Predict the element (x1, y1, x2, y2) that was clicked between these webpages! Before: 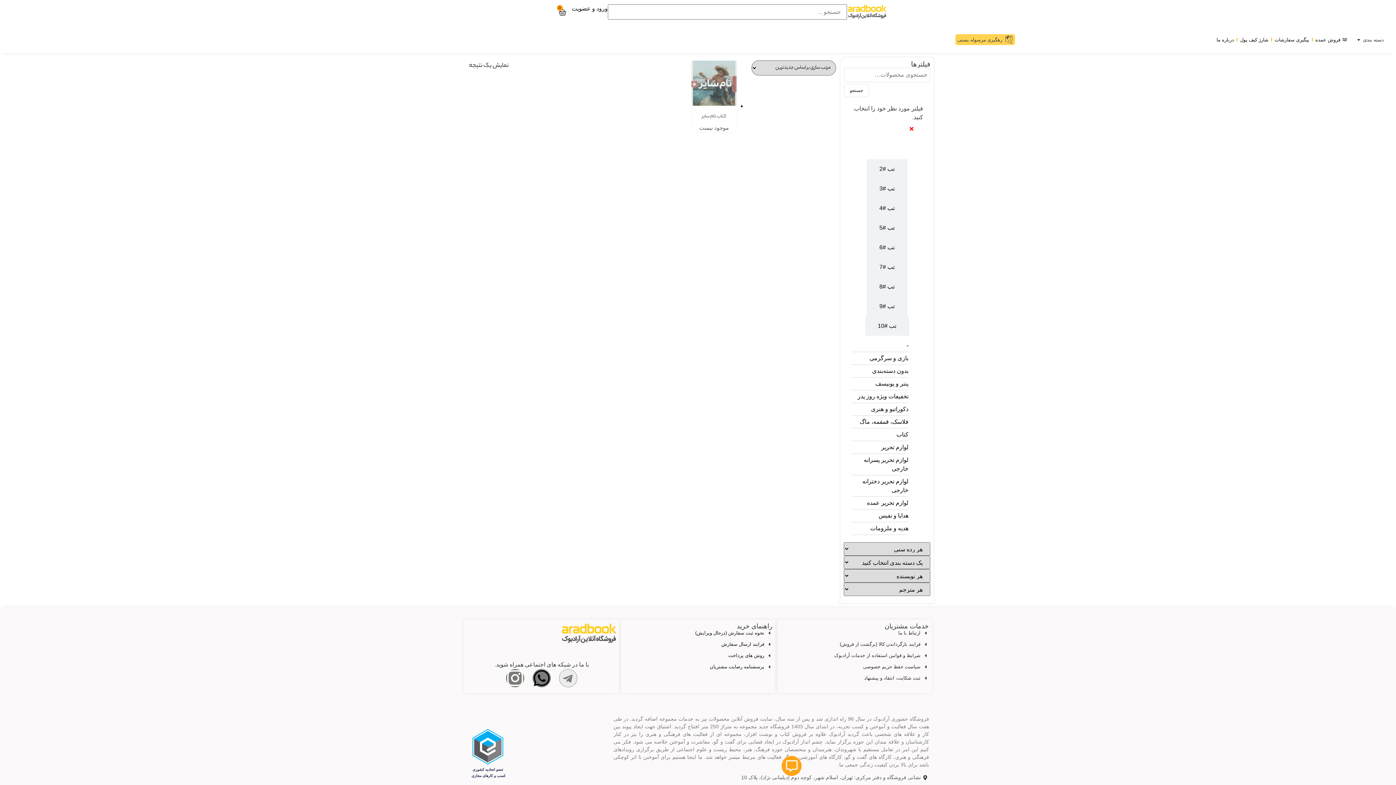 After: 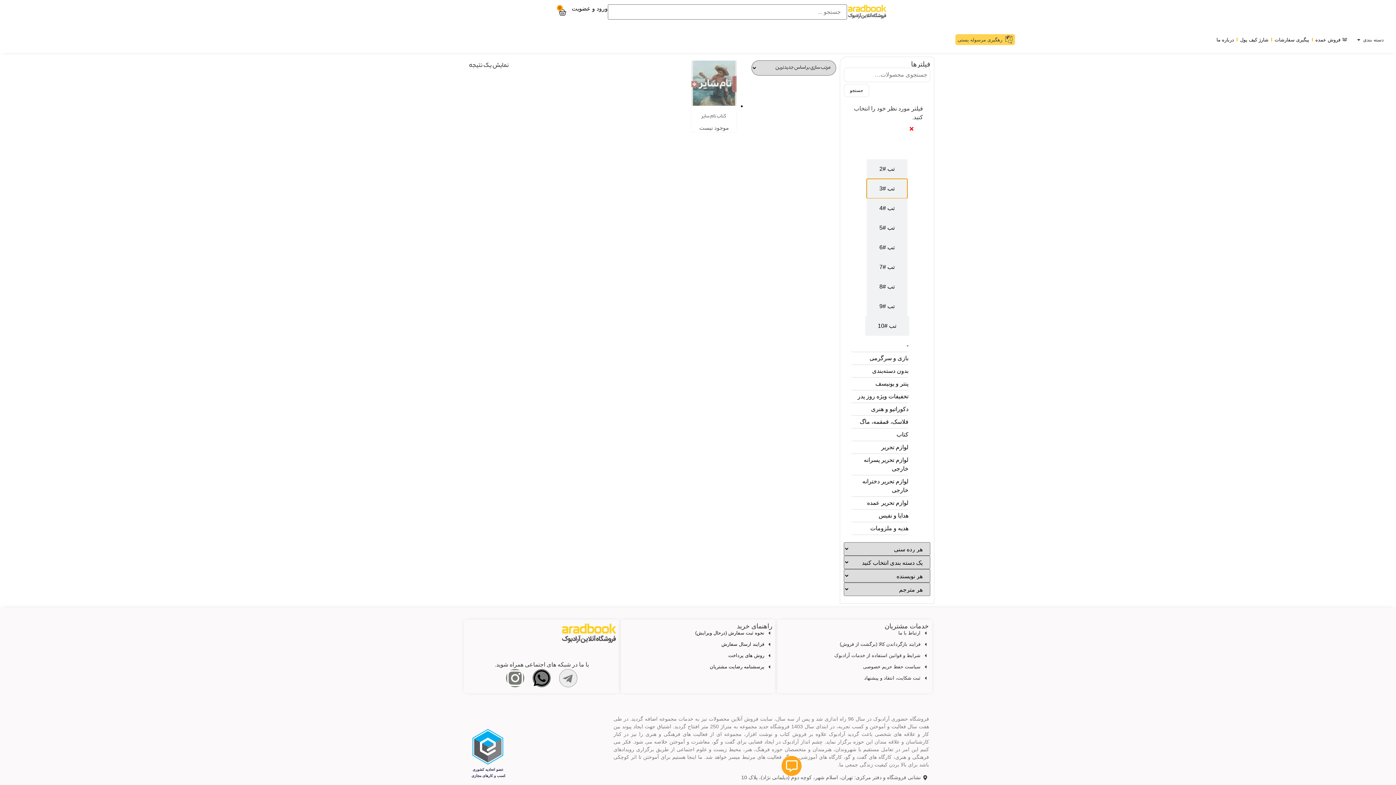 Action: bbox: (866, 178, 907, 198) label: تب #3